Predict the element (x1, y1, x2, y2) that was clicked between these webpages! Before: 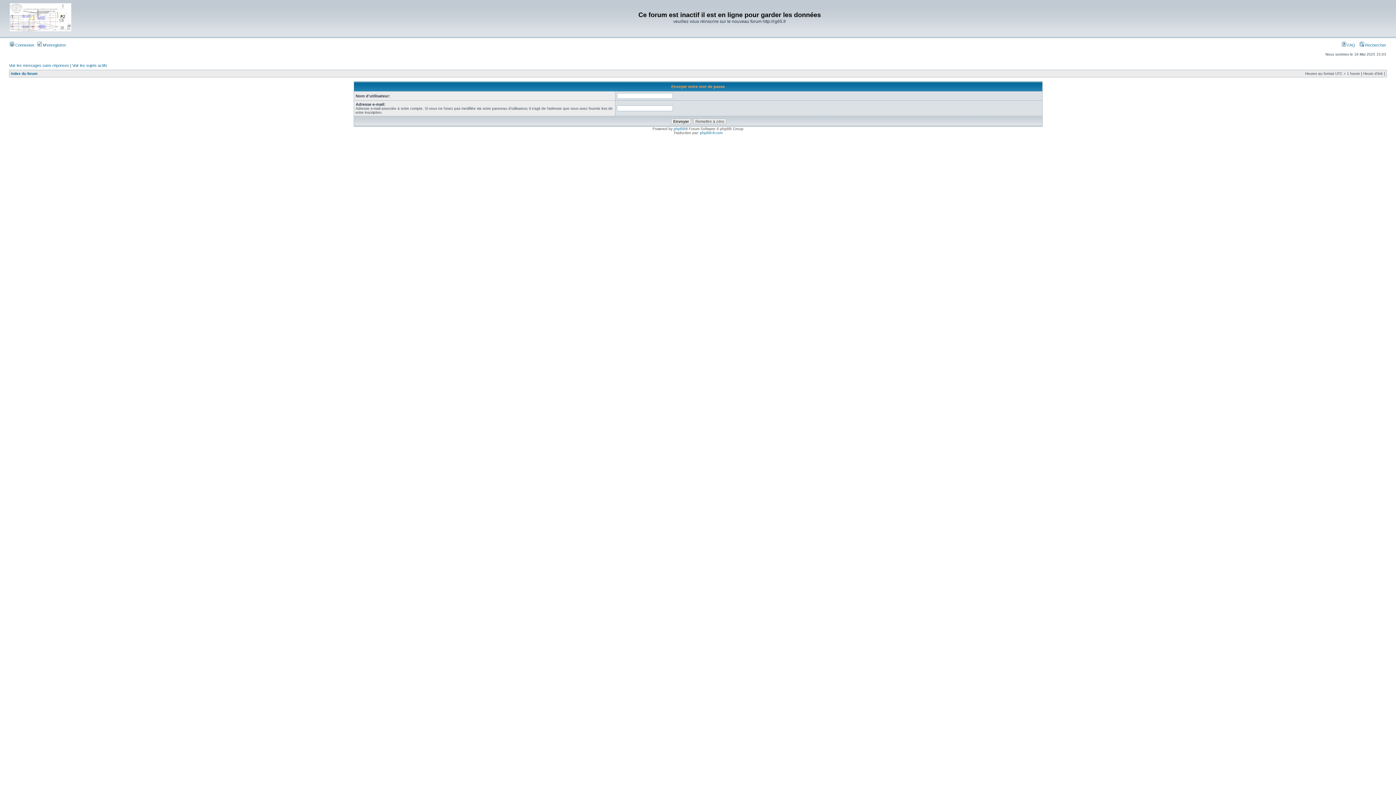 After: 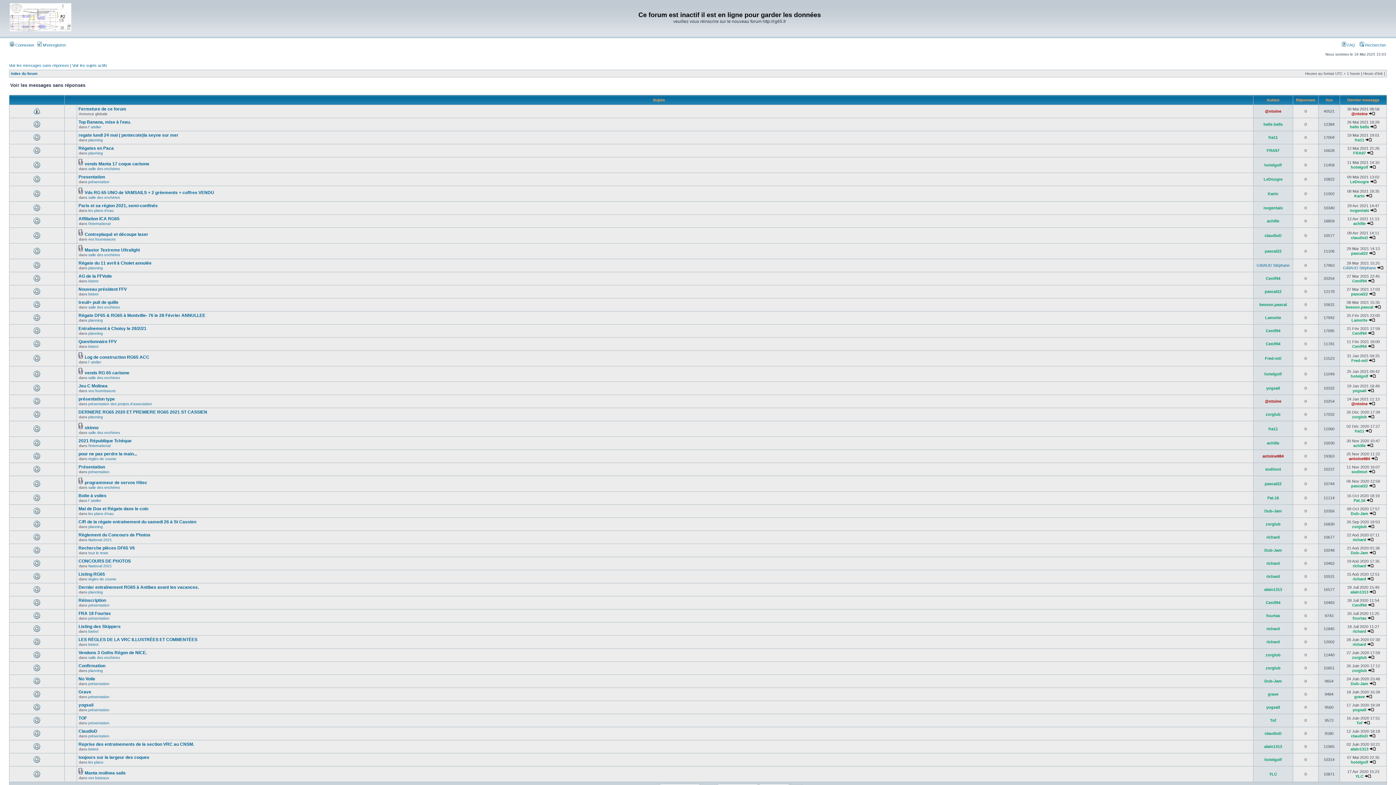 Action: bbox: (9, 63, 69, 67) label: Voir les messages sans réponses